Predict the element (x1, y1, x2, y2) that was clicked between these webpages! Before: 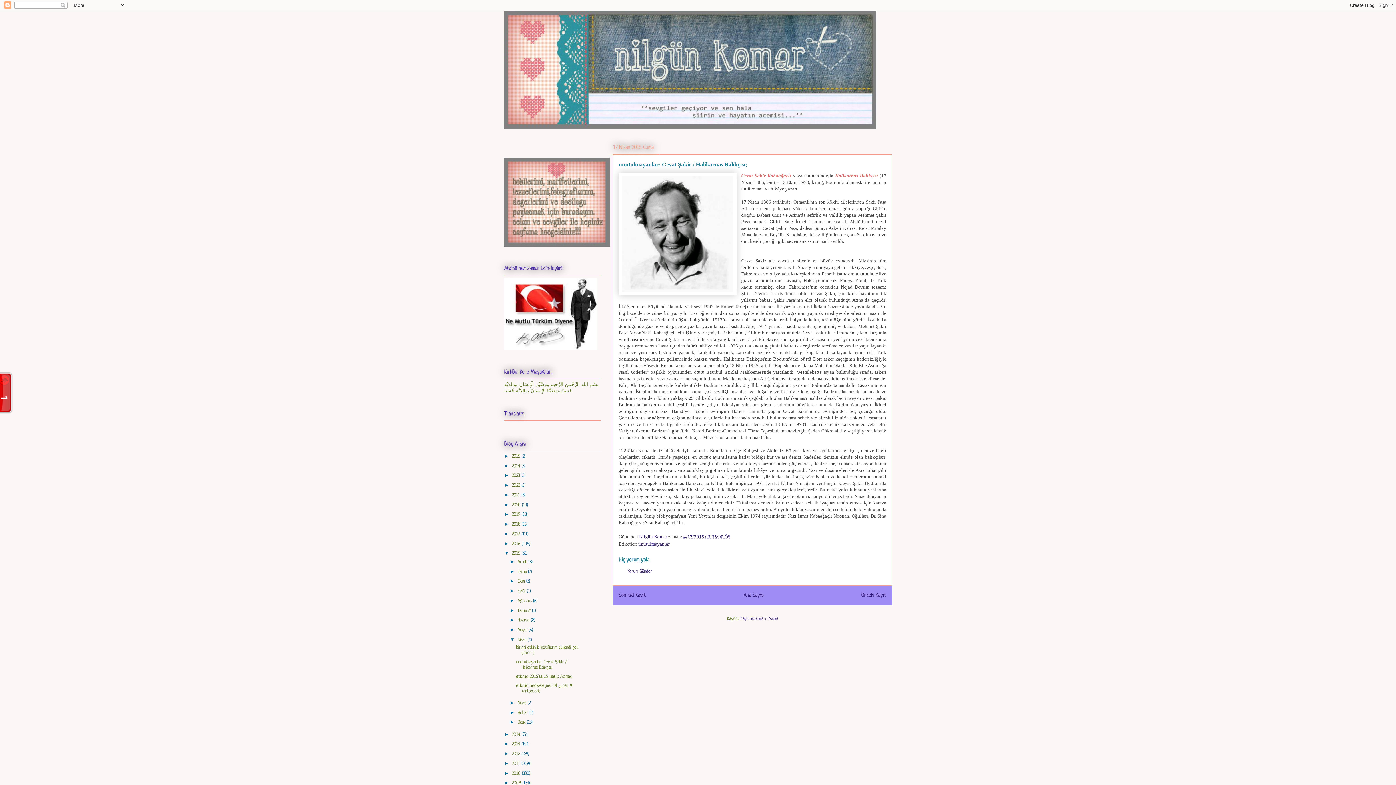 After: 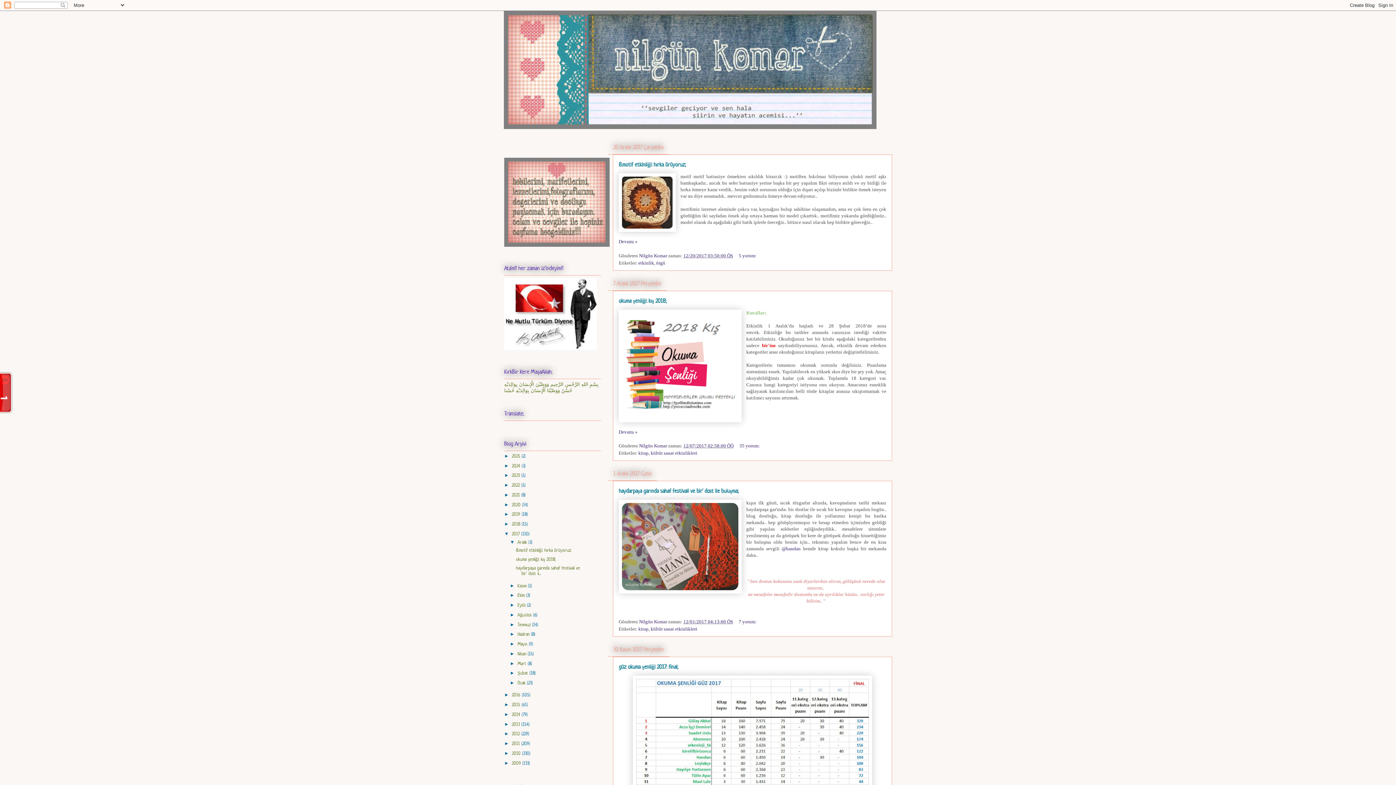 Action: label: 2017  bbox: (512, 531, 521, 537)